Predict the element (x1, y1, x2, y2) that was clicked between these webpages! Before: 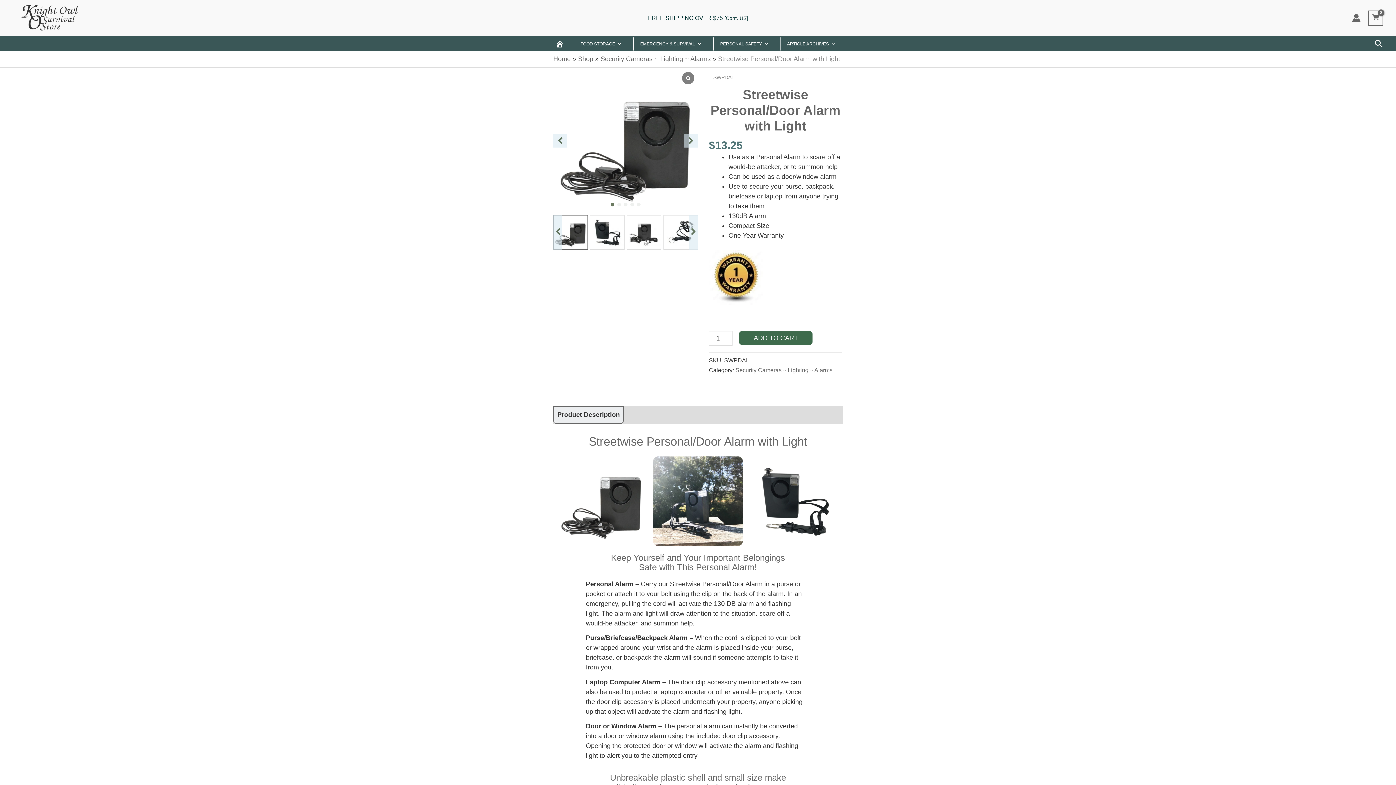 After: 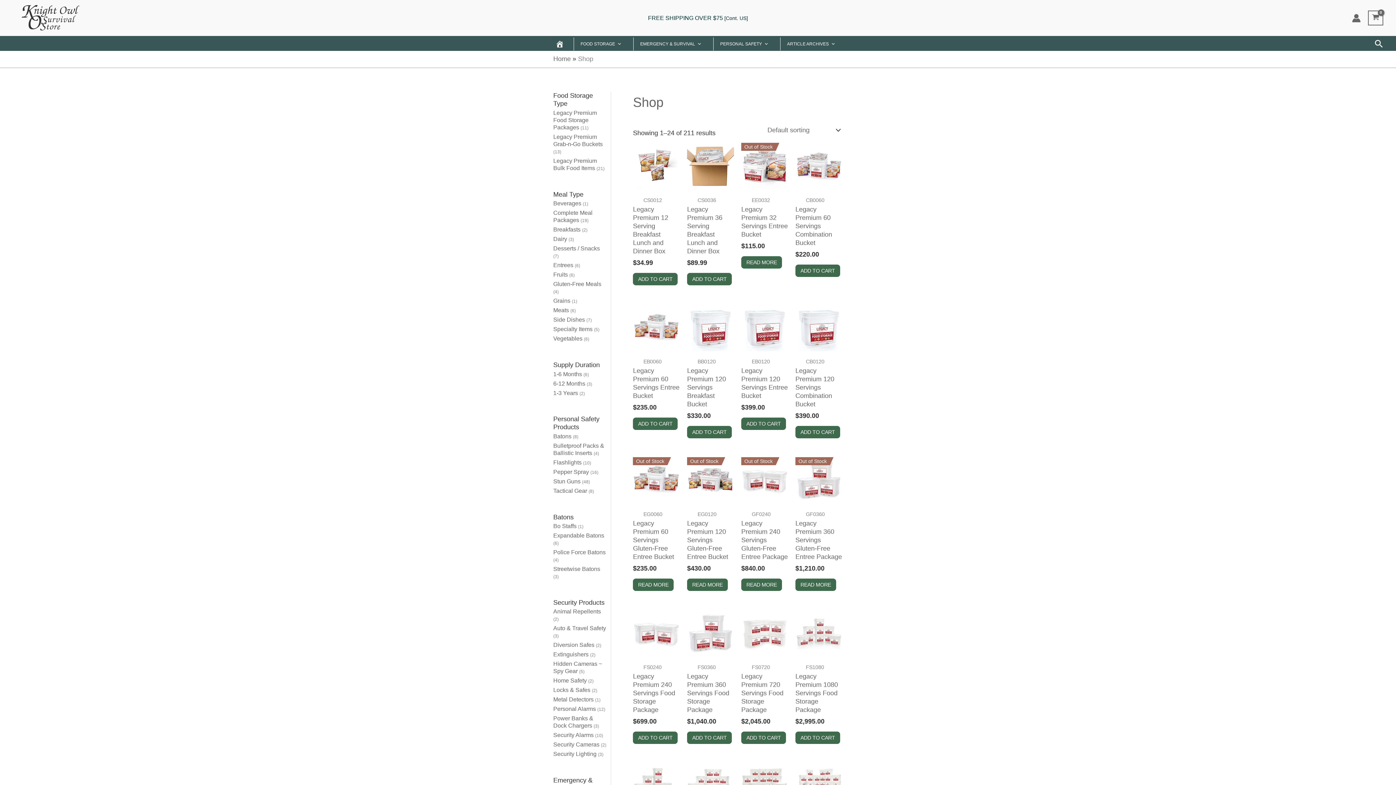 Action: bbox: (578, 55, 593, 62) label: Shop